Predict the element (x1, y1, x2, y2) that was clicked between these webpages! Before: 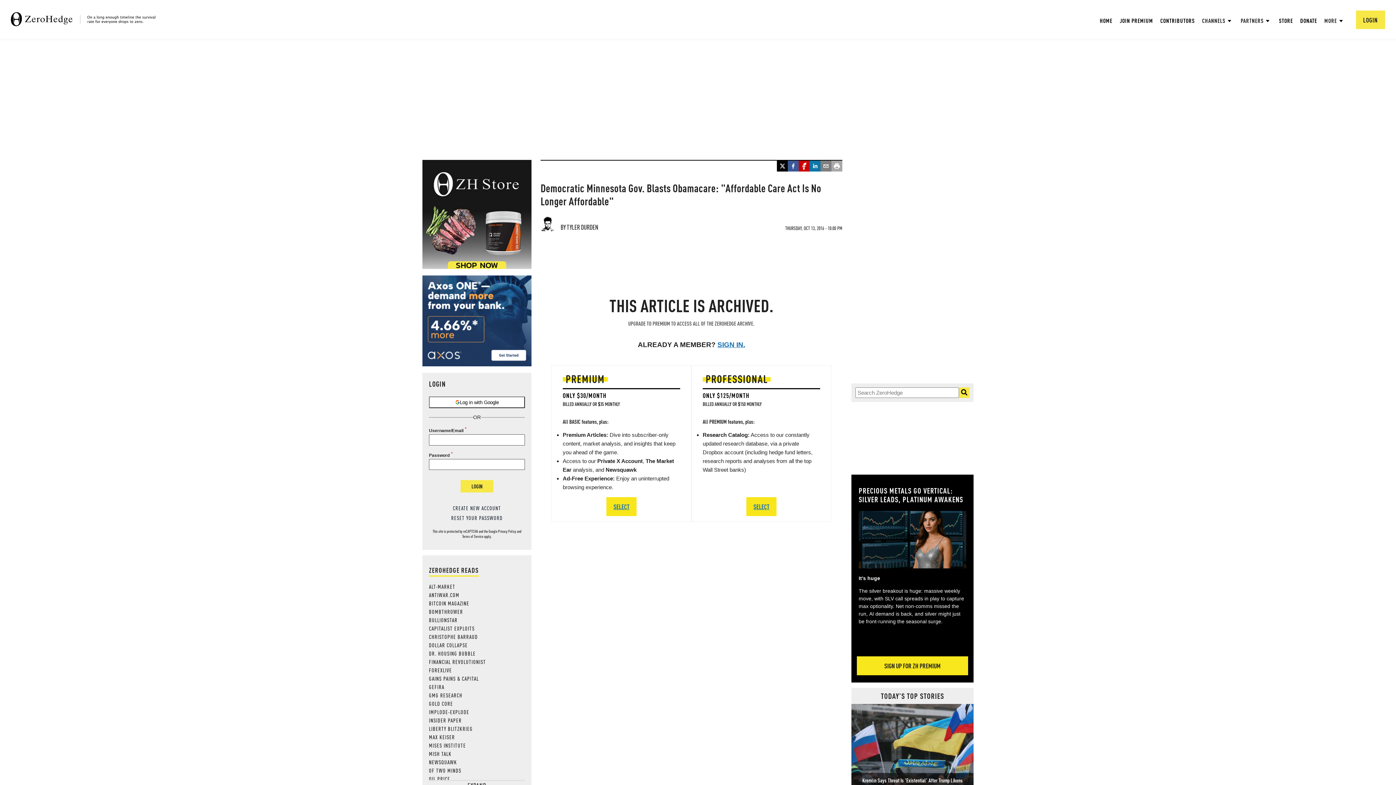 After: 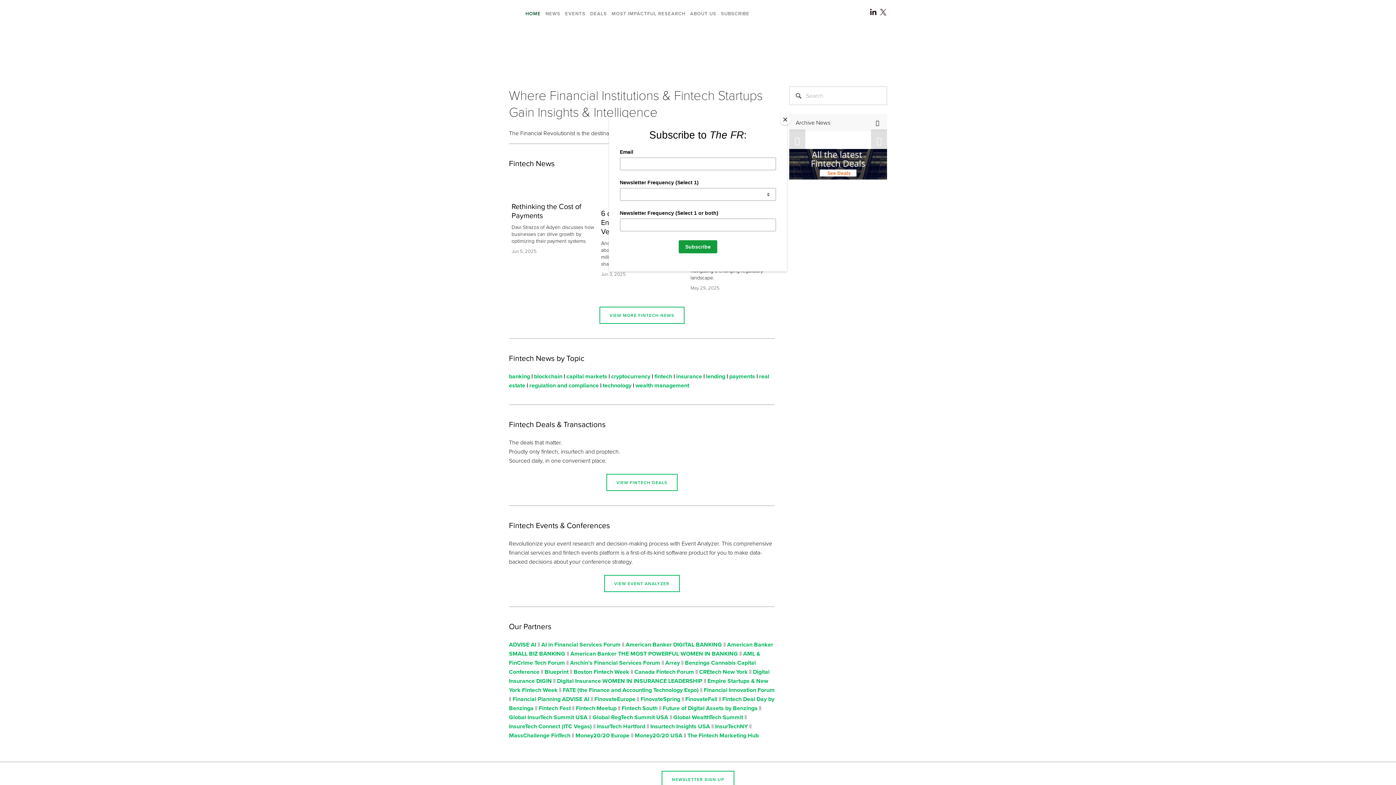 Action: bbox: (429, 658, 486, 665) label: FINANCIAL REVOLUTIONIST